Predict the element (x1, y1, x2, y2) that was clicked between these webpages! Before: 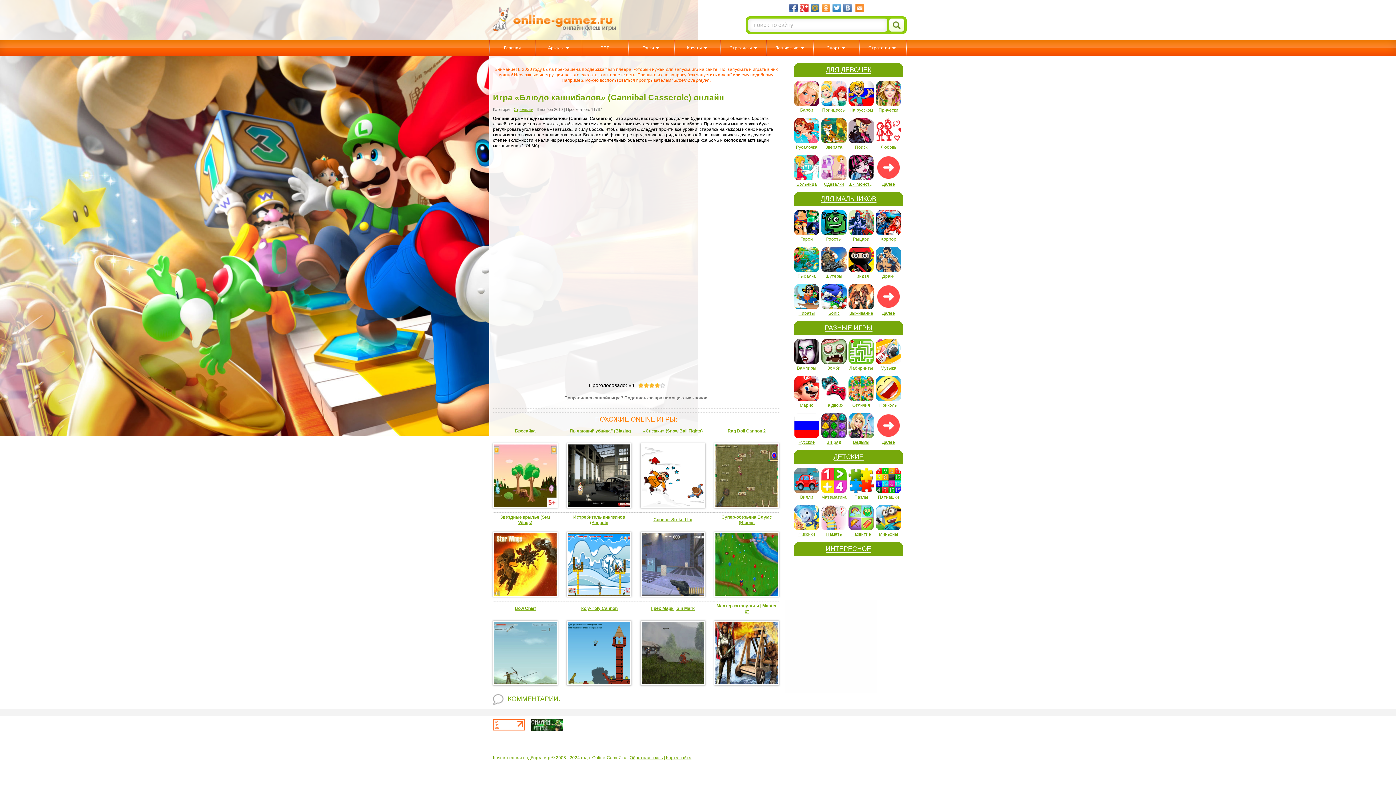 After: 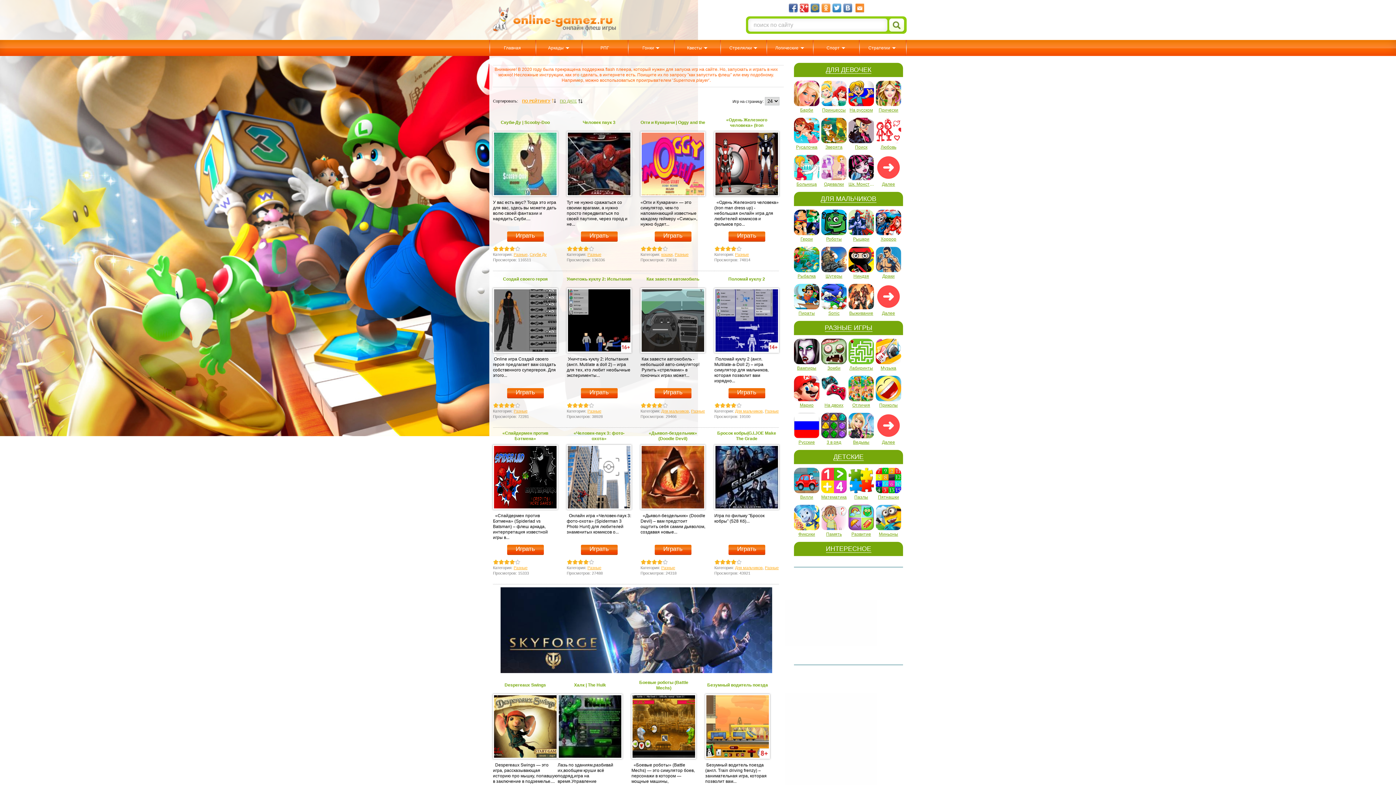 Action: label: Далее bbox: (876, 413, 901, 447)